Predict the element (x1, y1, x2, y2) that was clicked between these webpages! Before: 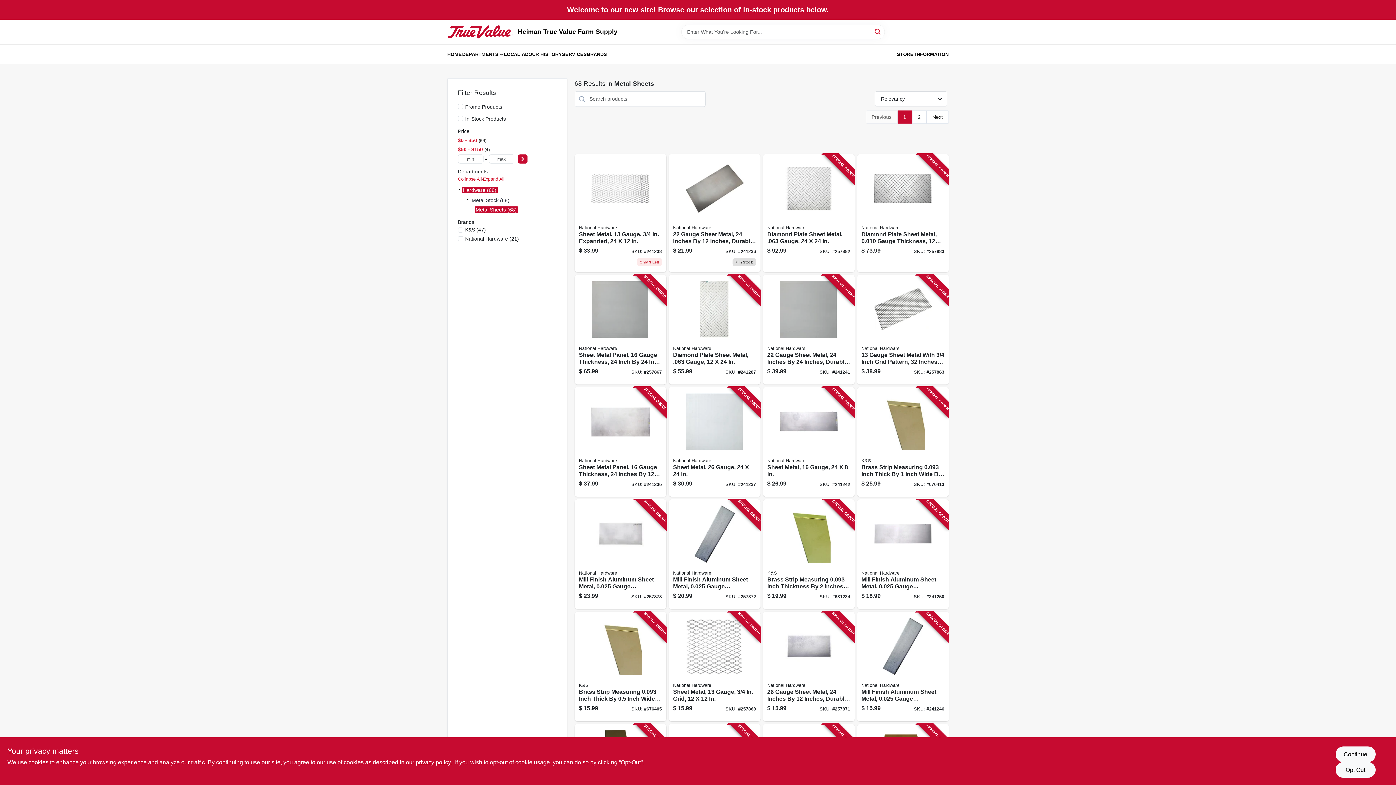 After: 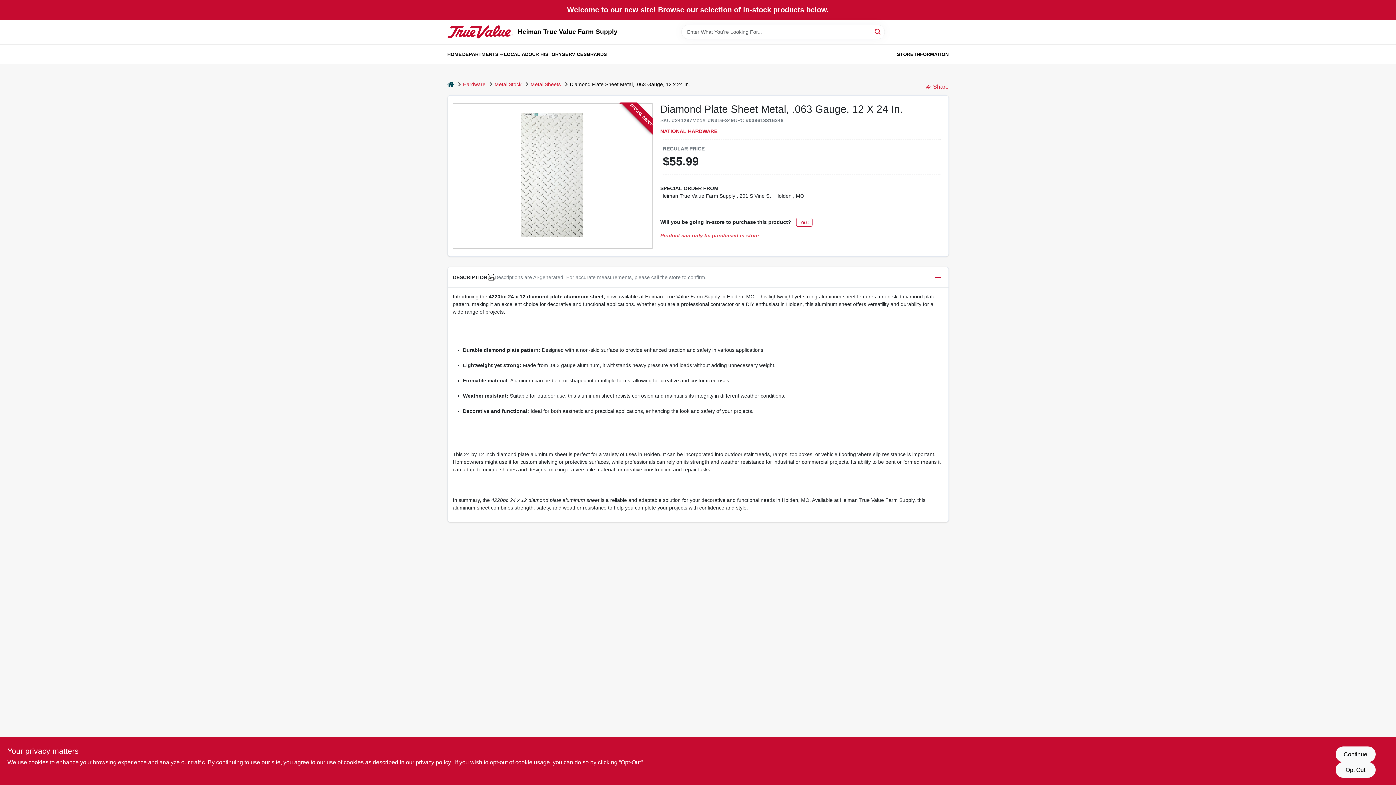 Action: label: Go to diamond-plate-sheet-metal-gauge-038613316348 product page bbox: (668, 274, 760, 384)